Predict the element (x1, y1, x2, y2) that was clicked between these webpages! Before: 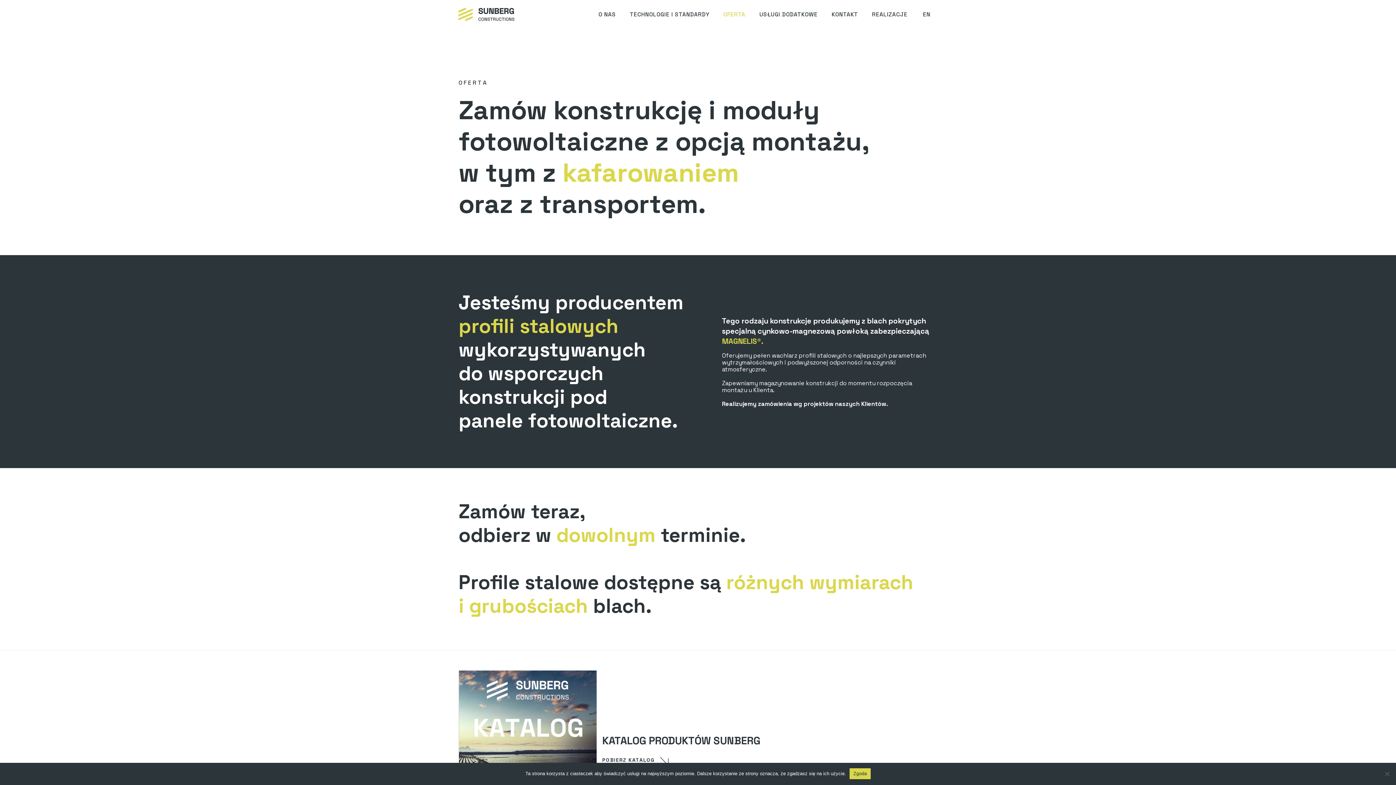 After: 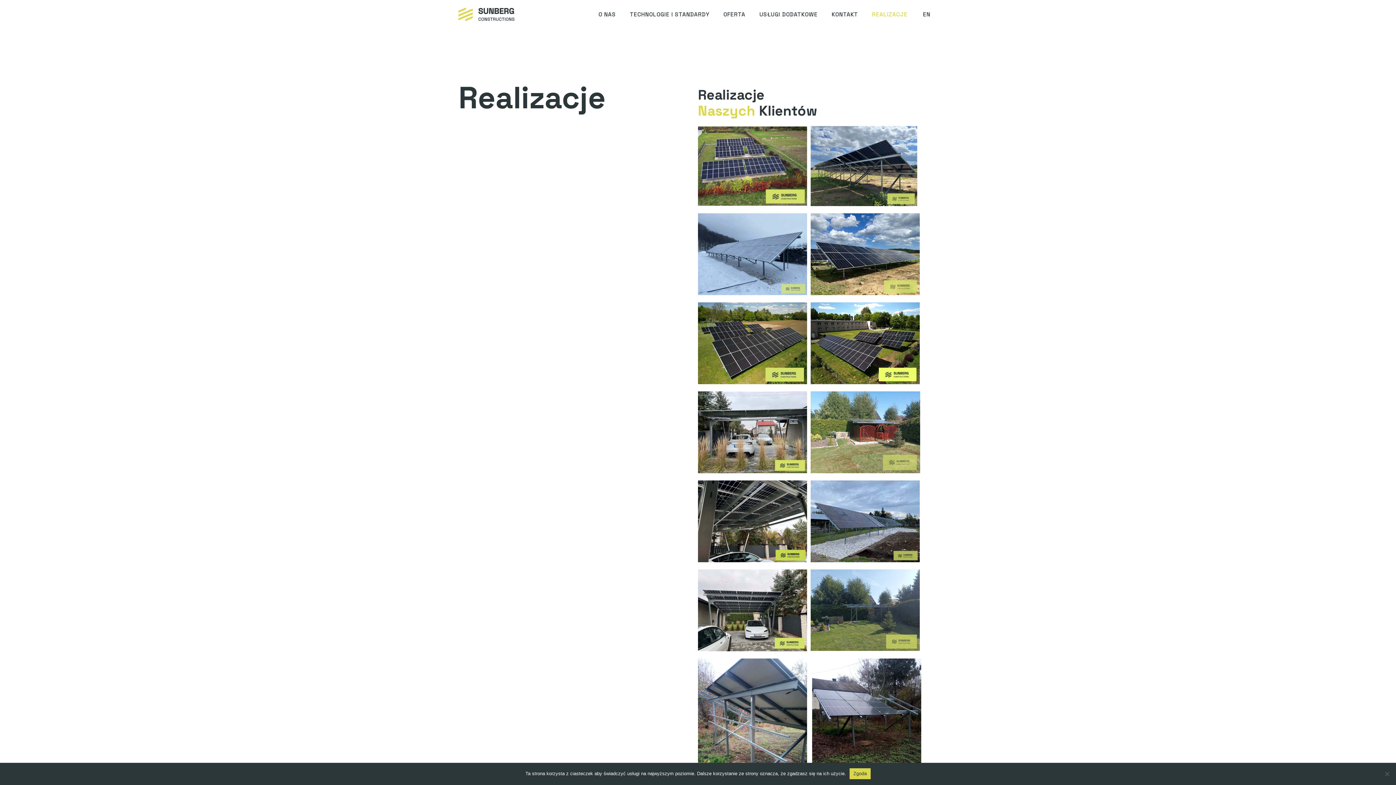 Action: label: REALIZACJE bbox: (865, 6, 914, 22)